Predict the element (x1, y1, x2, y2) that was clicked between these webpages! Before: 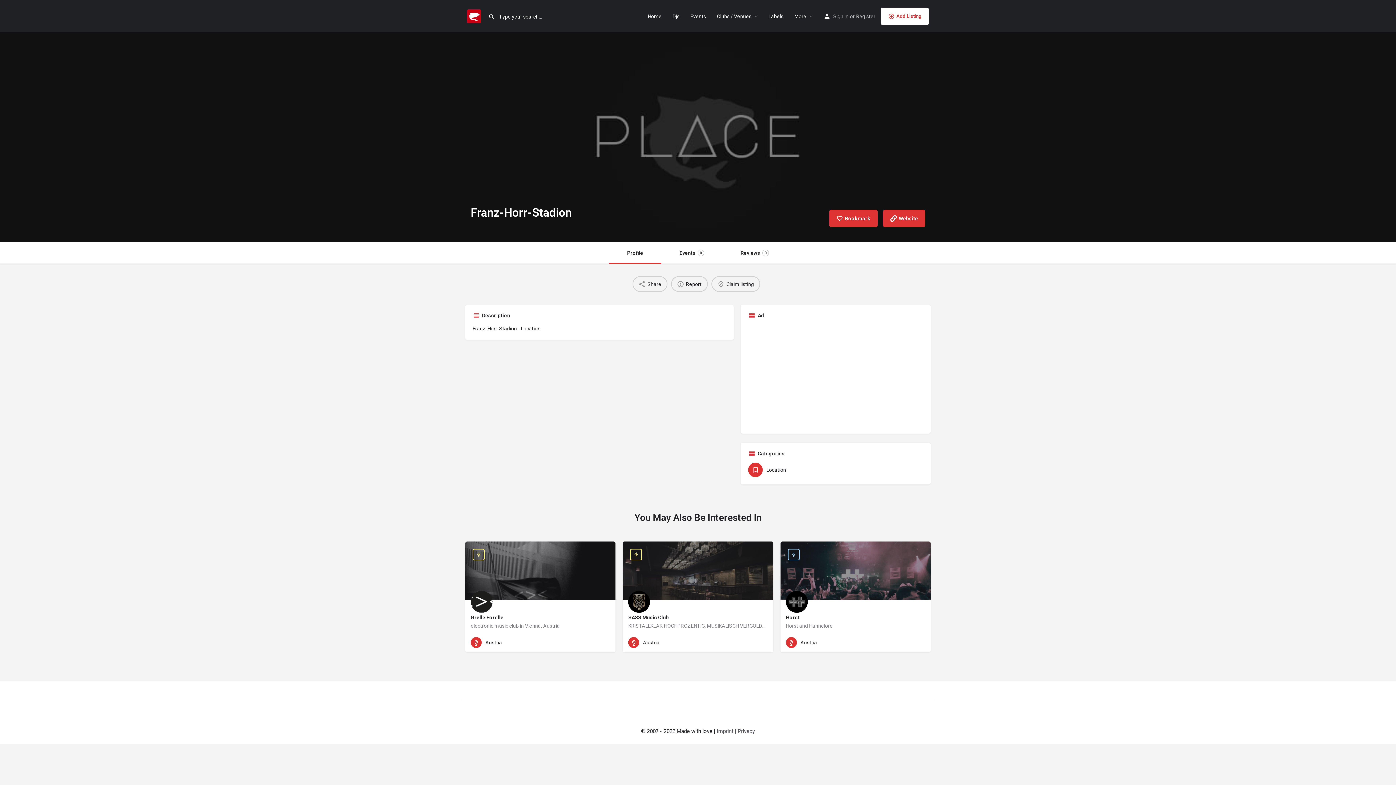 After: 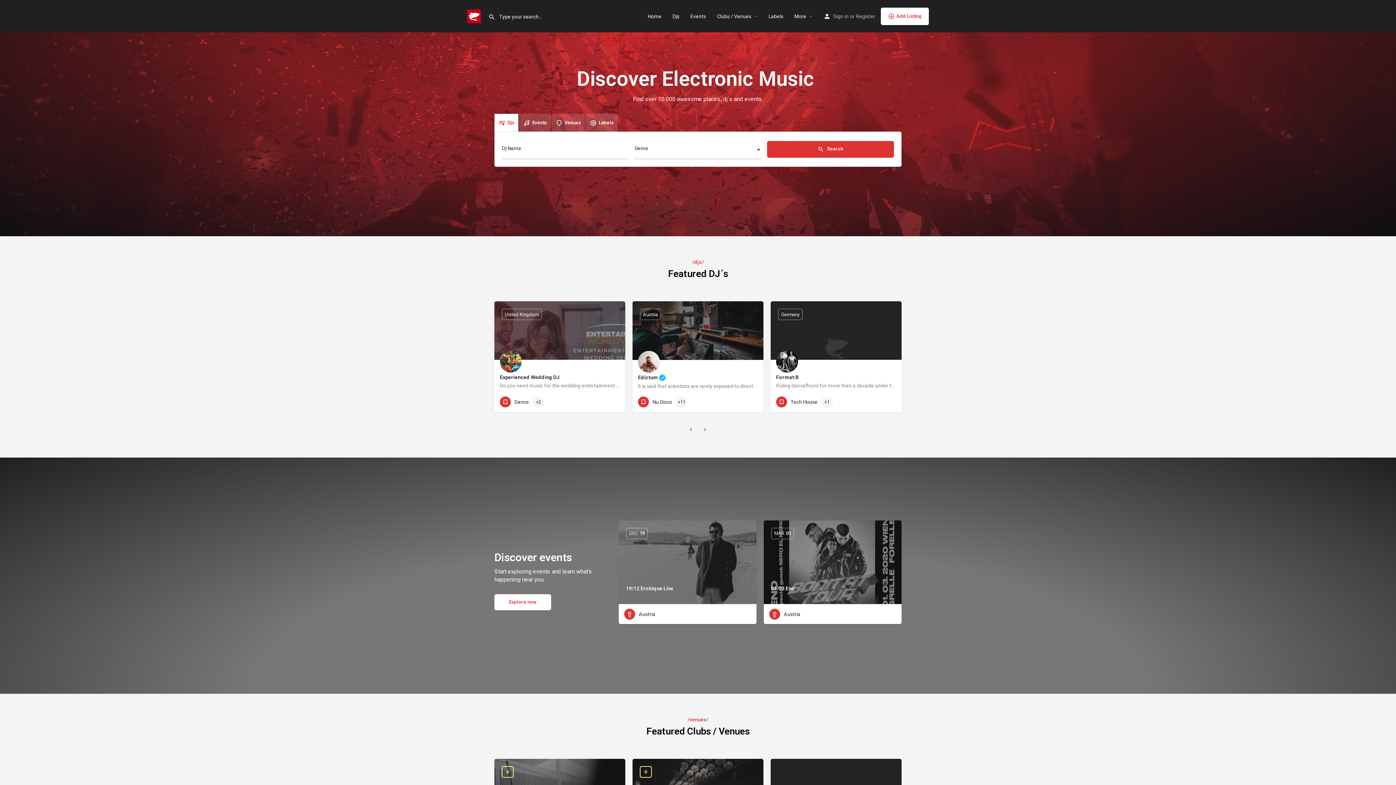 Action: bbox: (648, 12, 661, 19) label: Home